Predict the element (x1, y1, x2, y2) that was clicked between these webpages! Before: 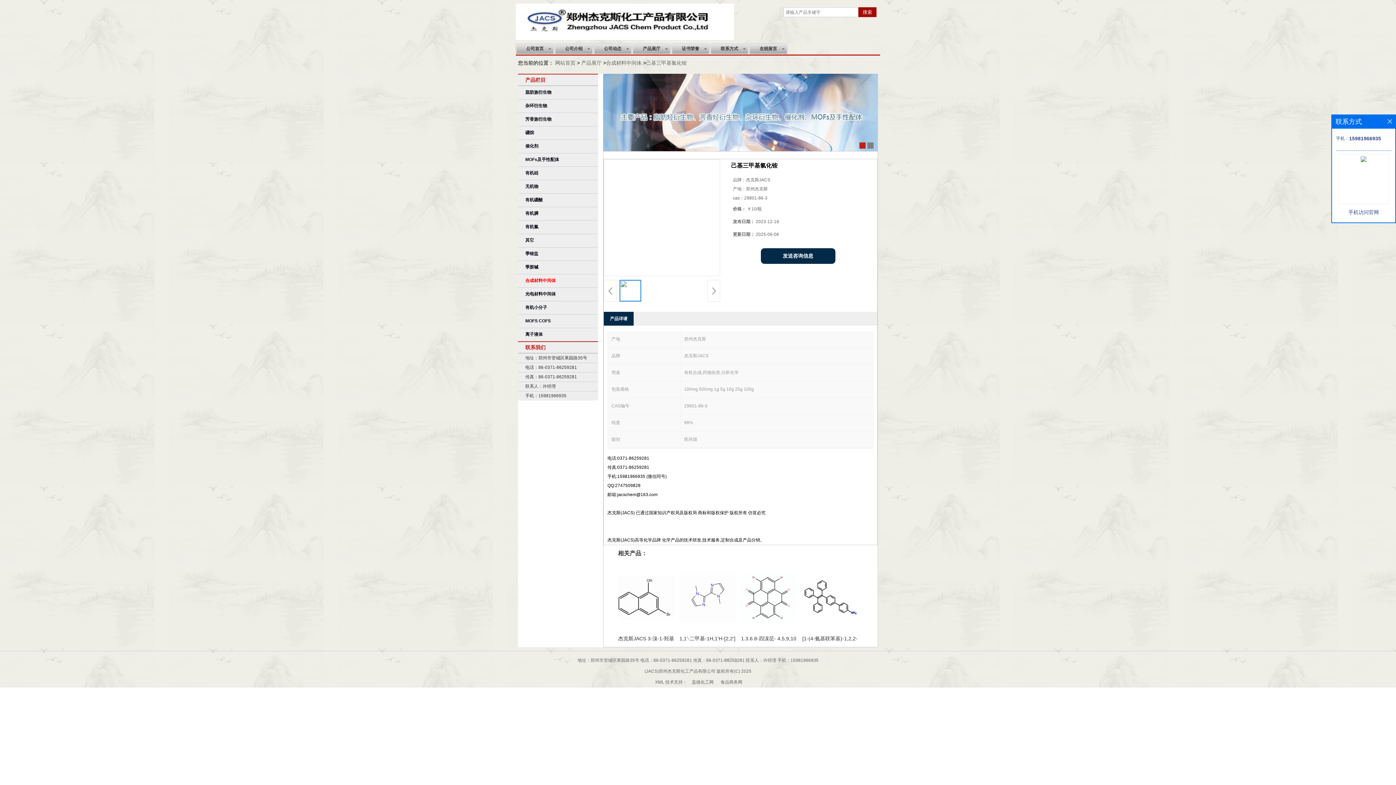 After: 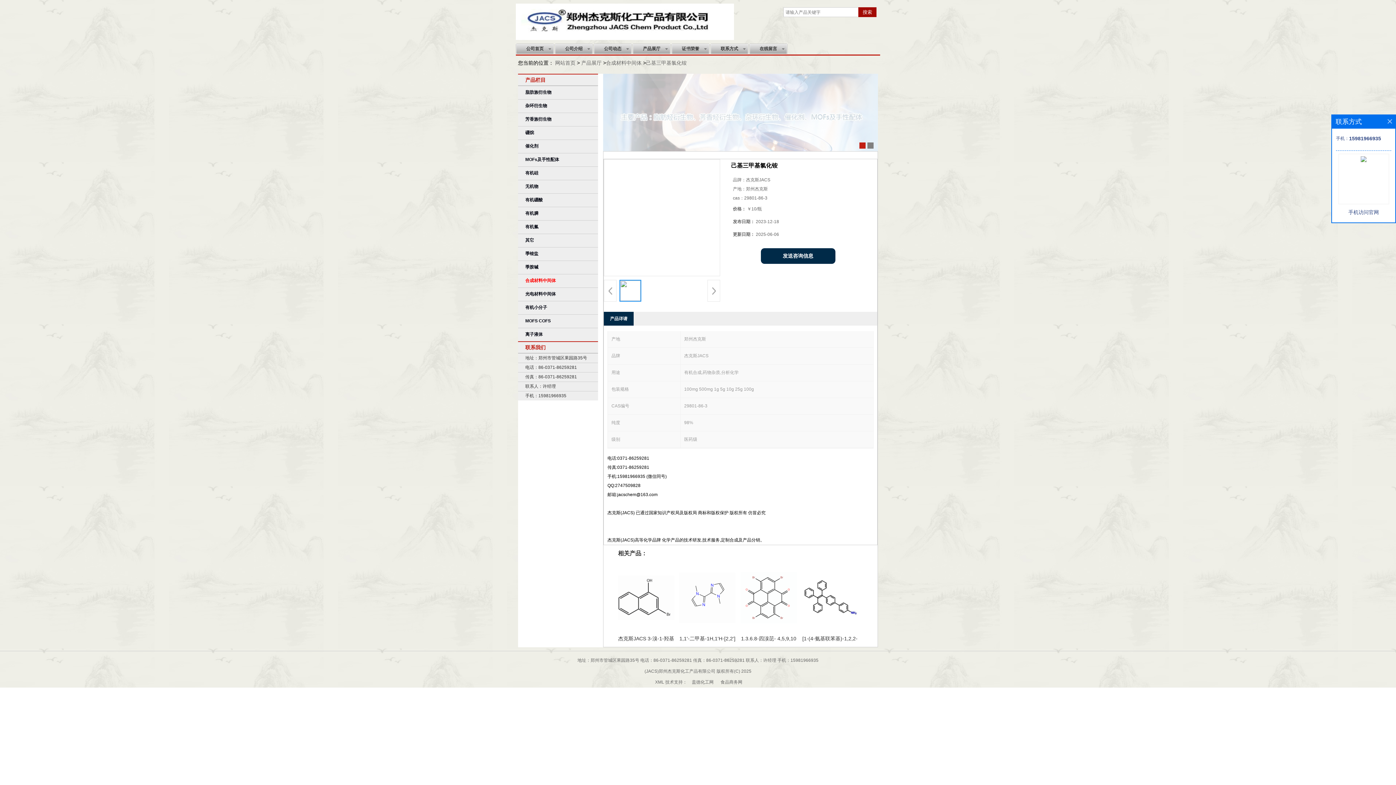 Action: bbox: (618, 616, 674, 621)